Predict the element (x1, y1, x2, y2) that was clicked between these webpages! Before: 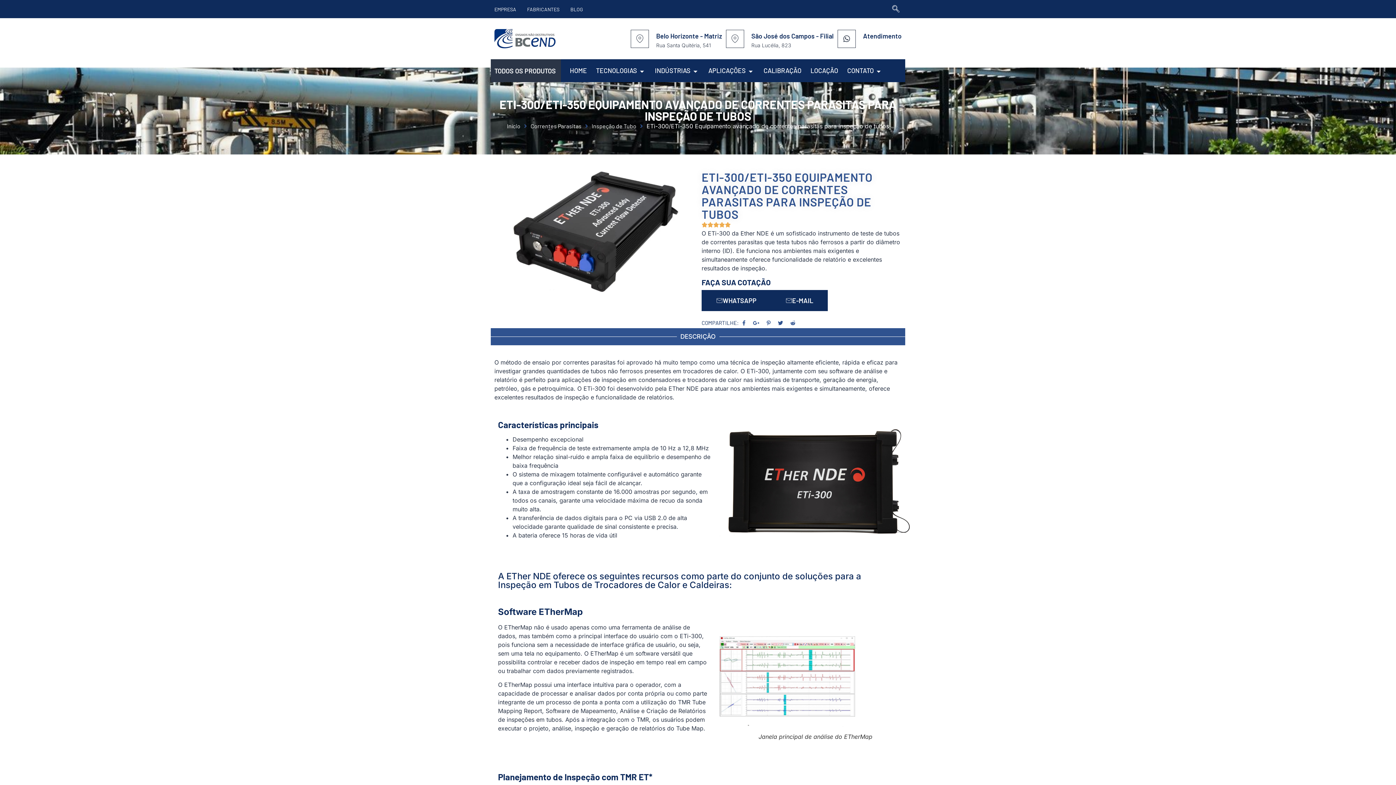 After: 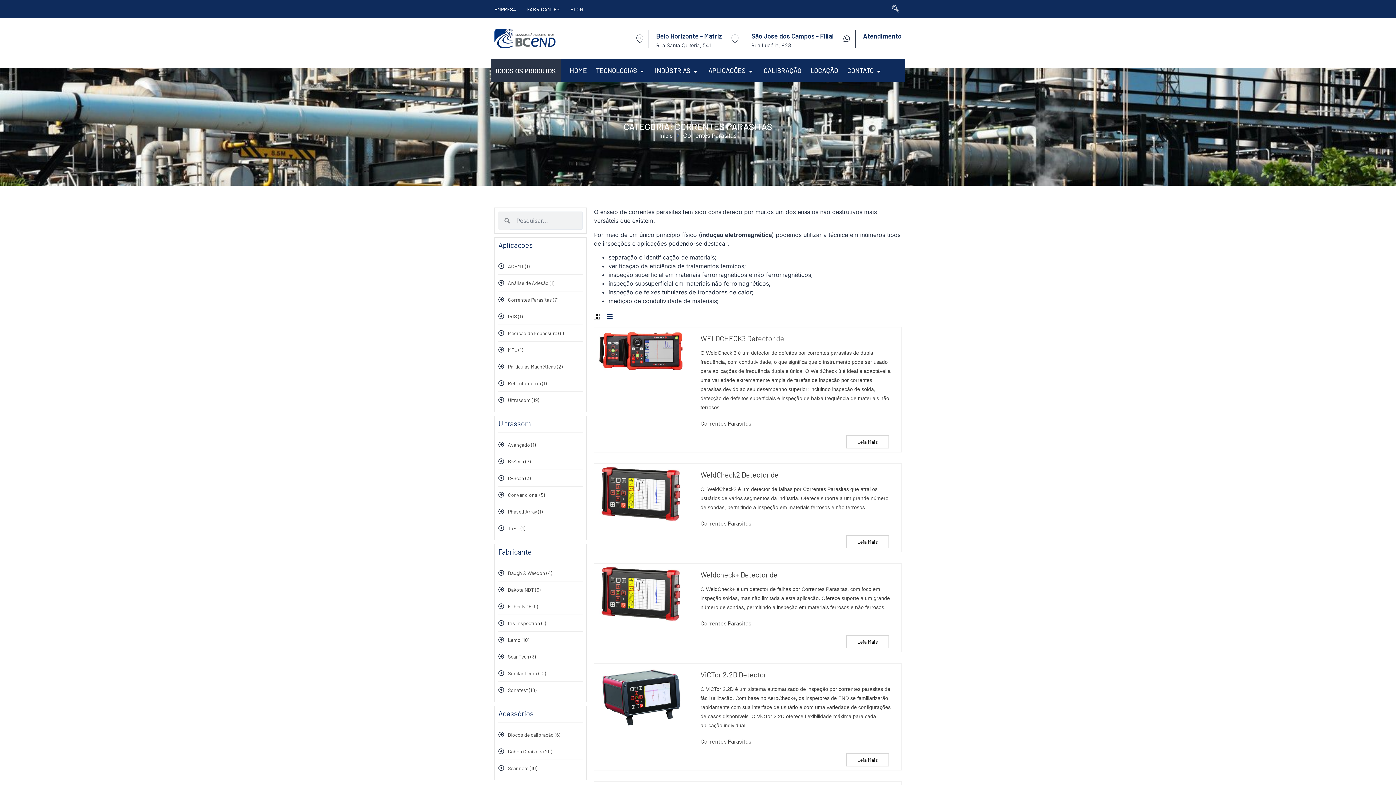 Action: bbox: (530, 122, 581, 129) label: Correntes Parasitas